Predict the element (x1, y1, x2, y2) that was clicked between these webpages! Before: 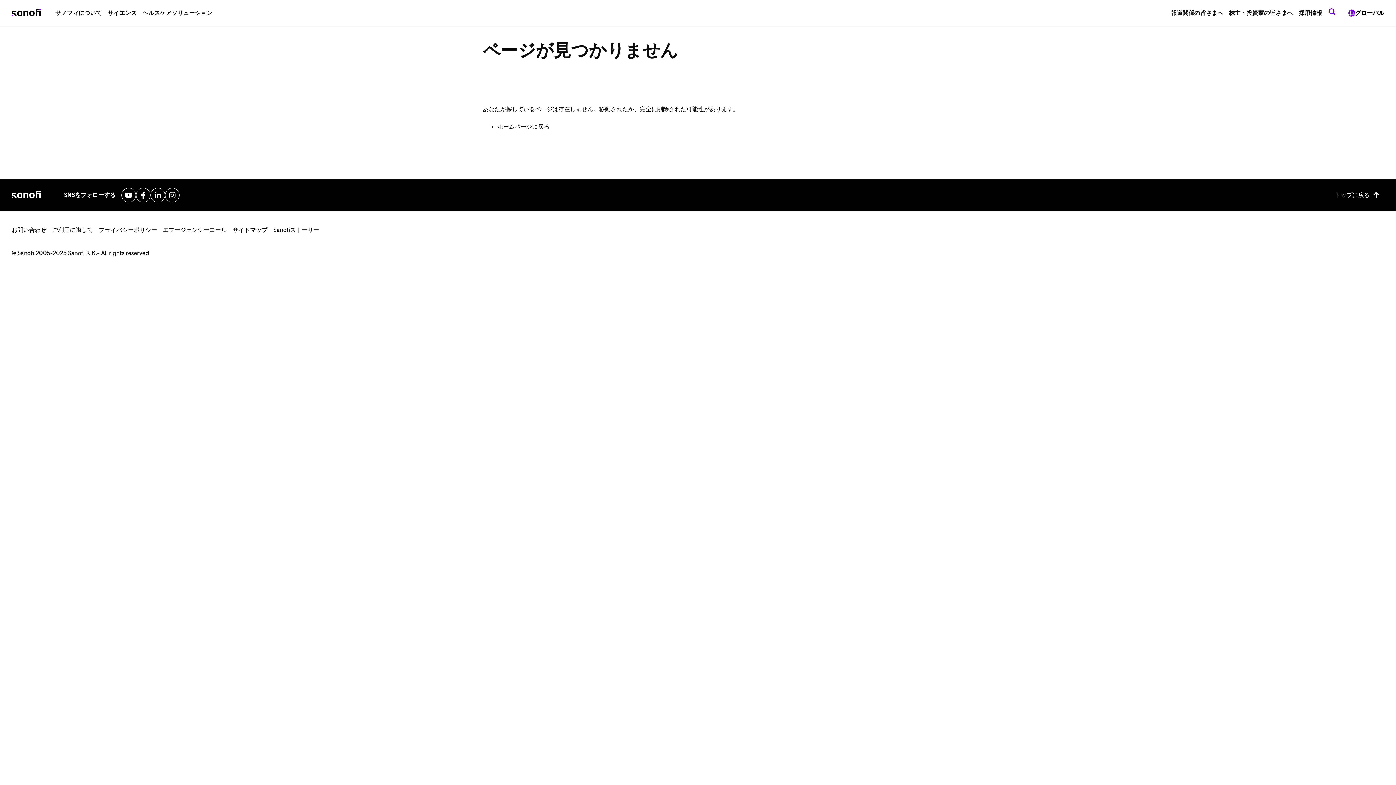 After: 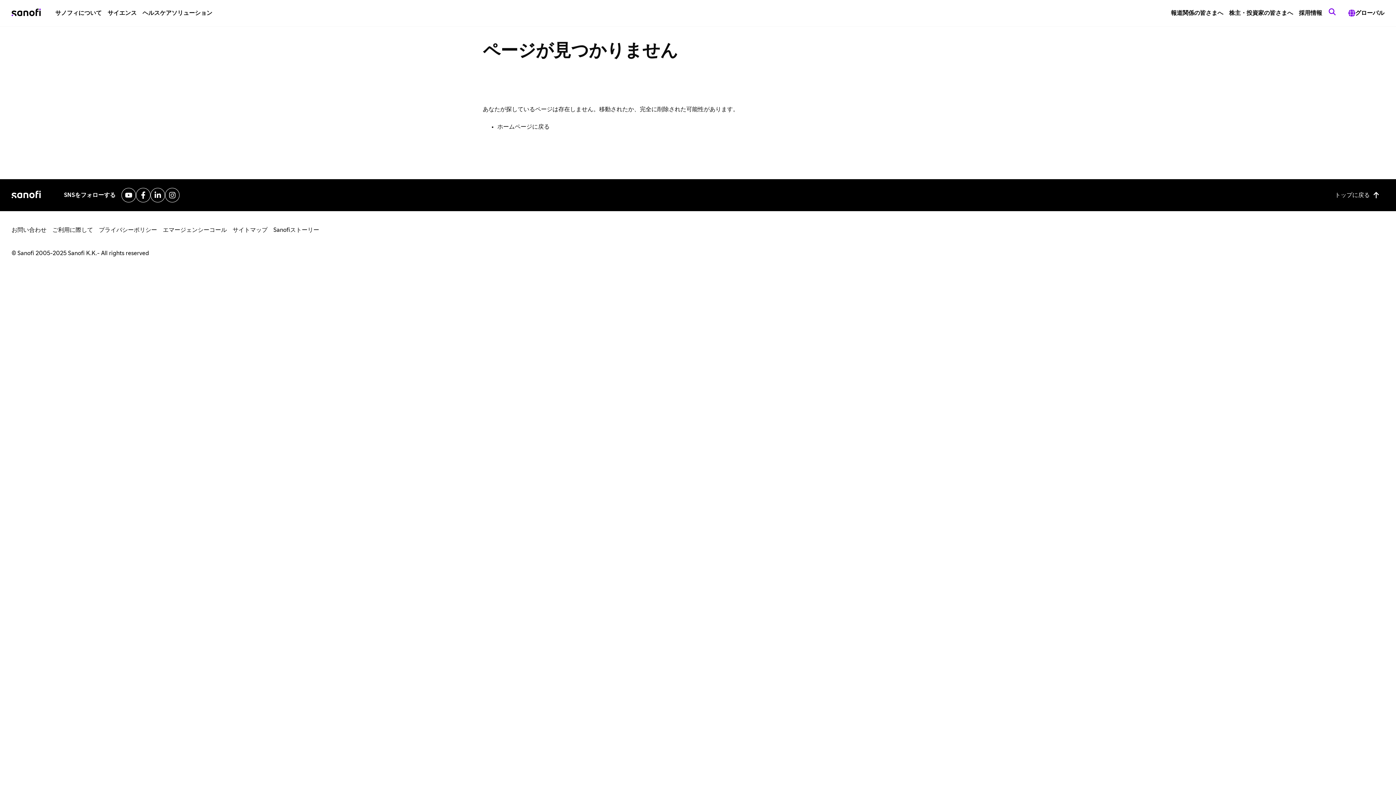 Action: label: トップに戻る bbox: (1333, 189, 1381, 200)